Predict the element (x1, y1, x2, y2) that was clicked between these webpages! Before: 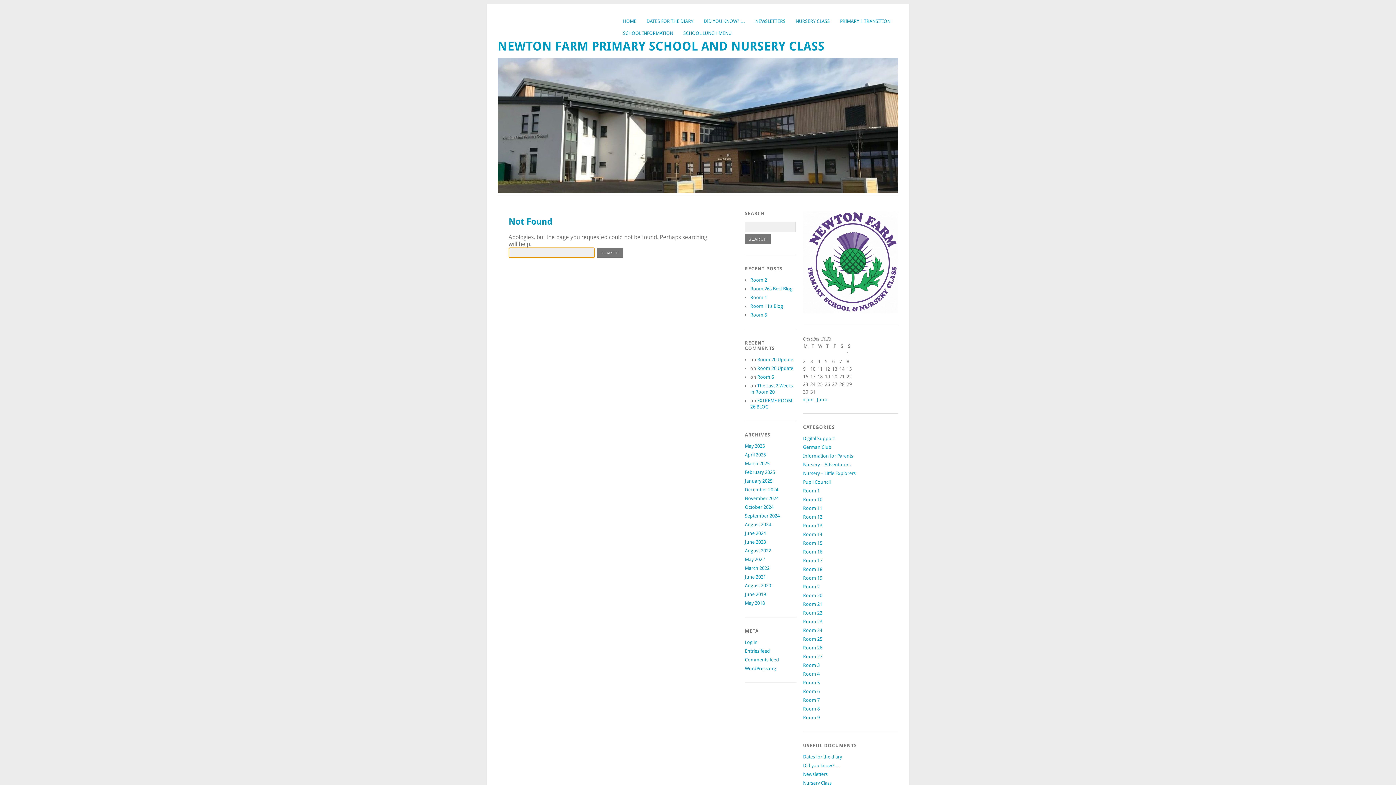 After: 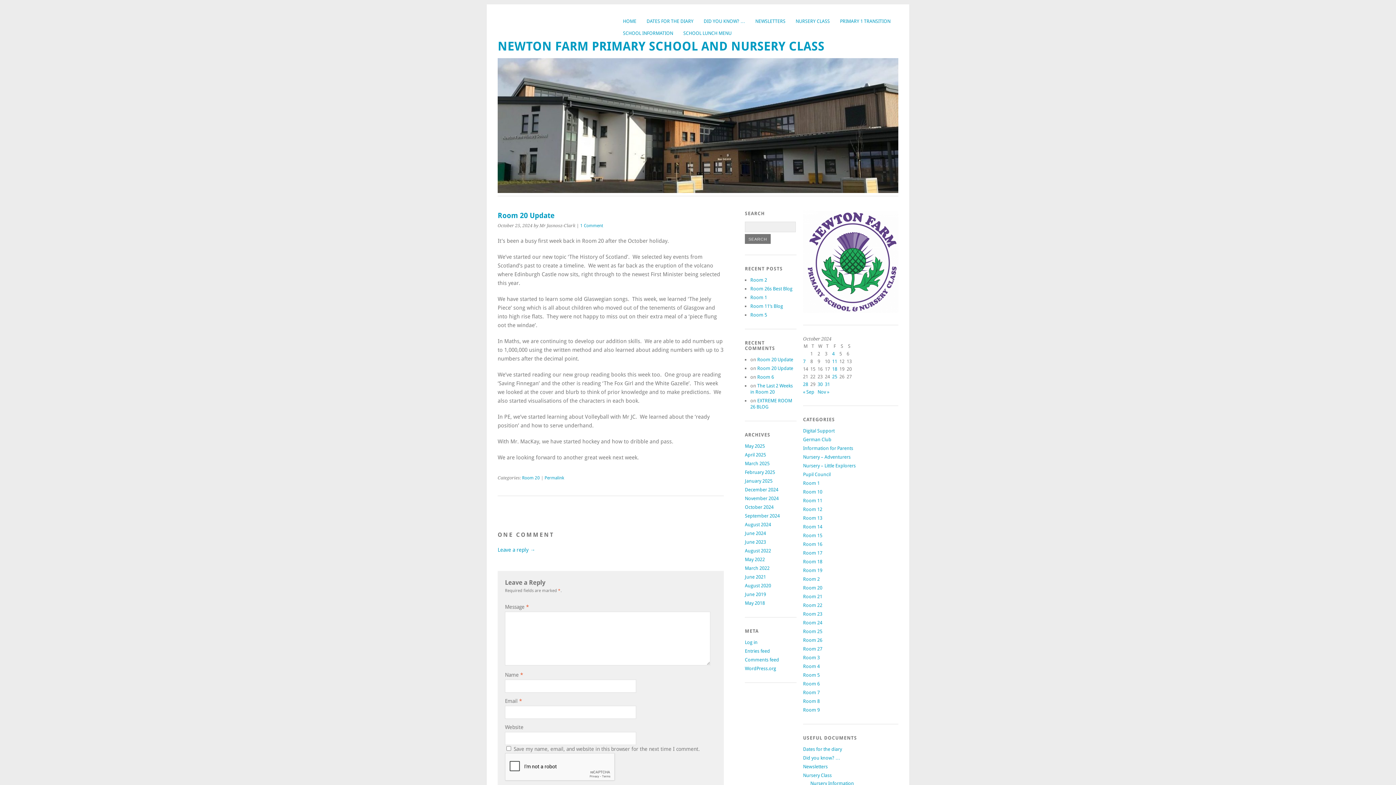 Action: bbox: (757, 365, 793, 371) label: Room 20 Update